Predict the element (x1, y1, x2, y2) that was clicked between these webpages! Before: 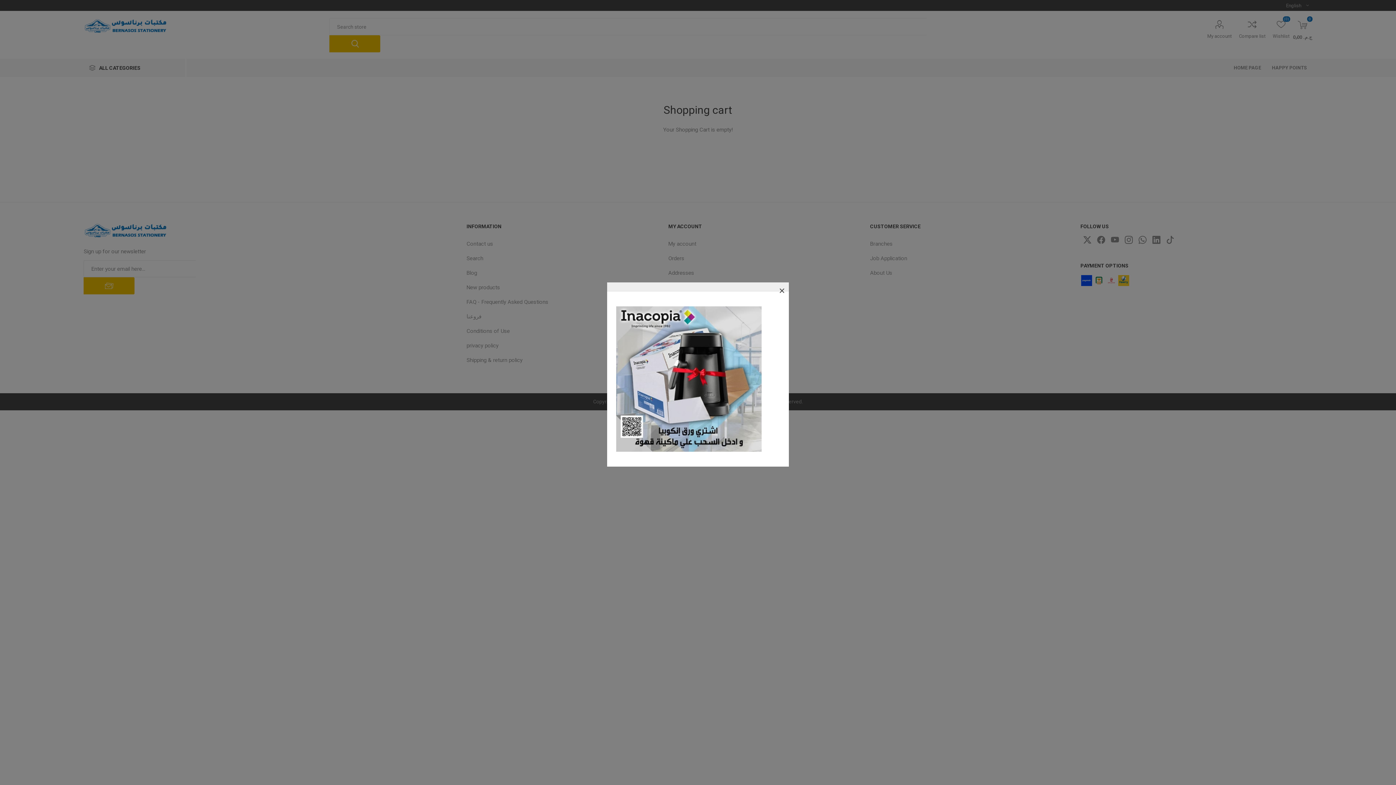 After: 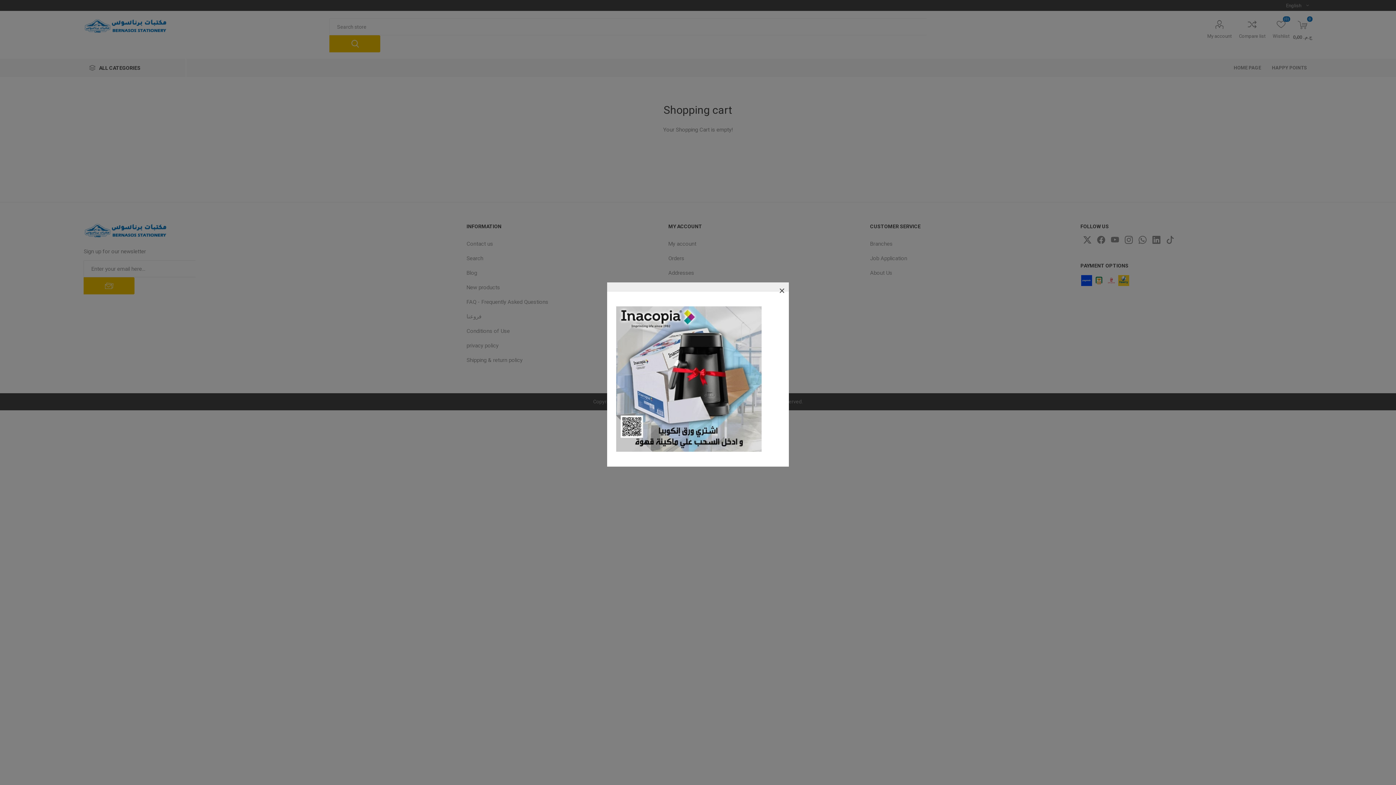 Action: bbox: (616, 375, 761, 381)